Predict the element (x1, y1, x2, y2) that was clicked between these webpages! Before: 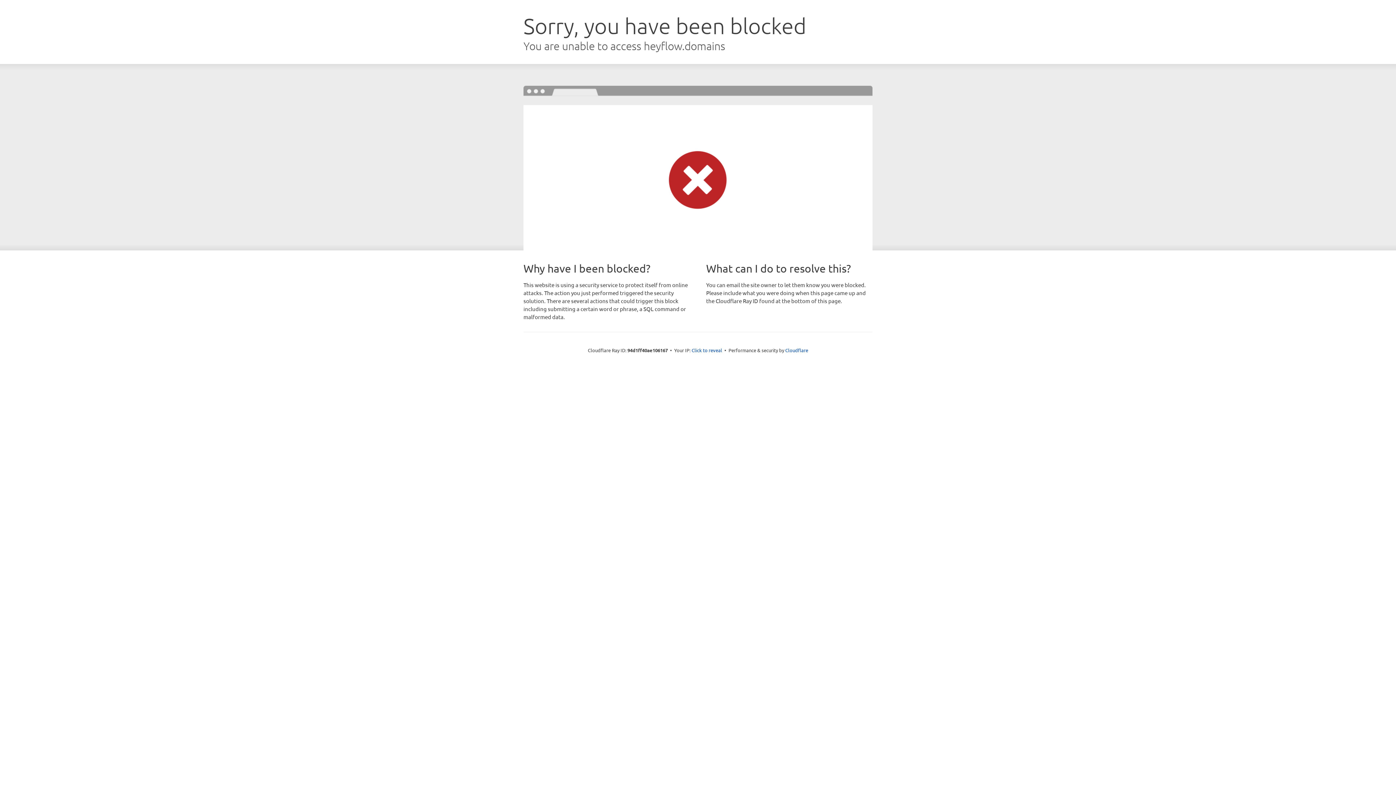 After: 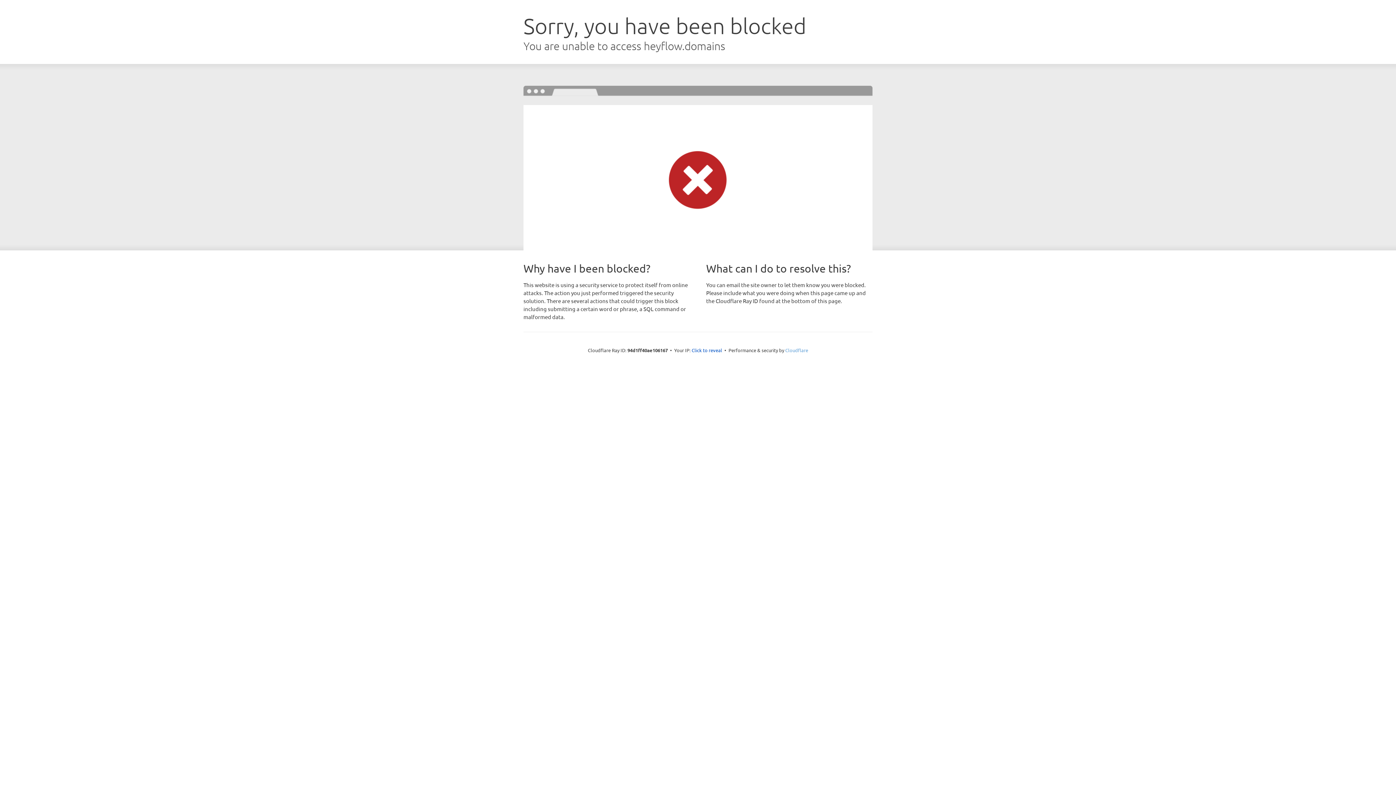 Action: bbox: (785, 347, 808, 353) label: Cloudflare